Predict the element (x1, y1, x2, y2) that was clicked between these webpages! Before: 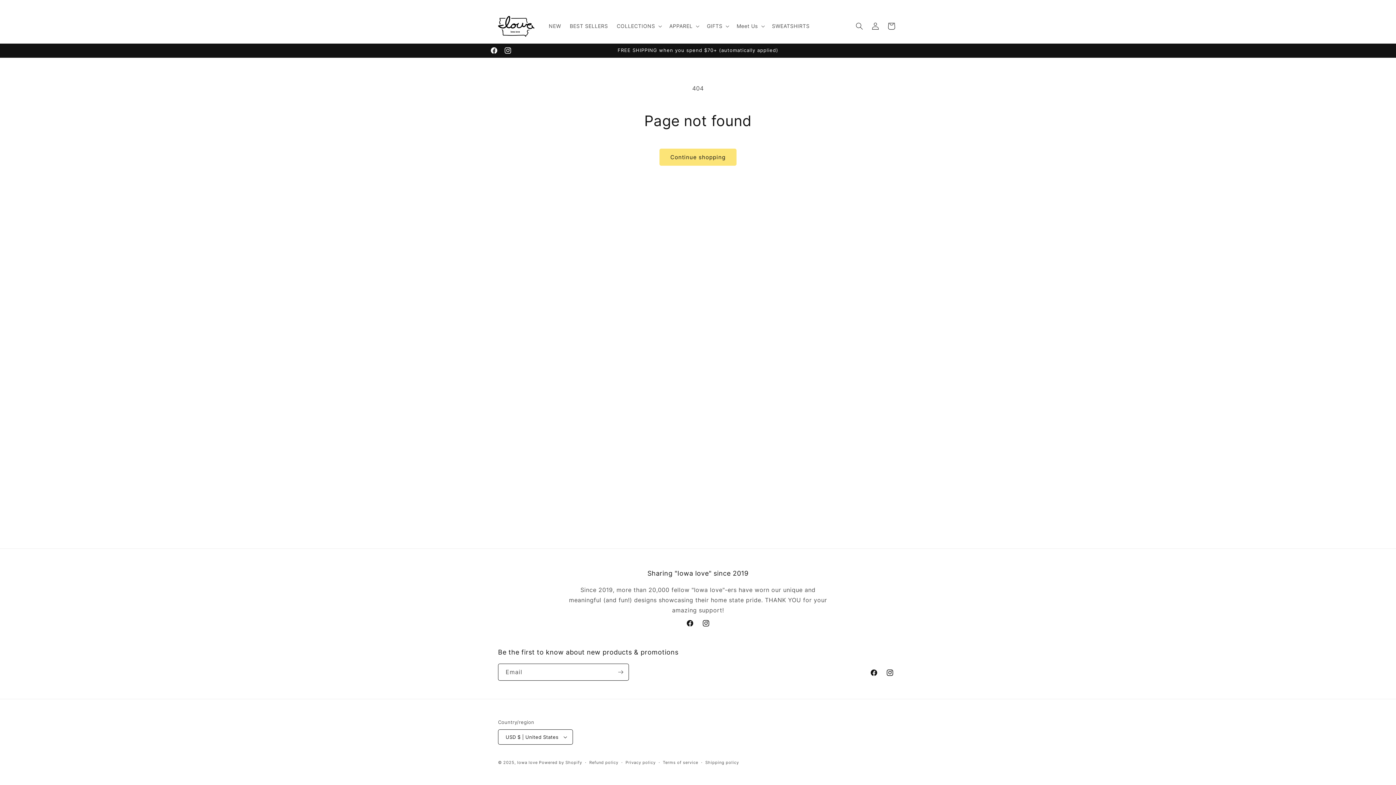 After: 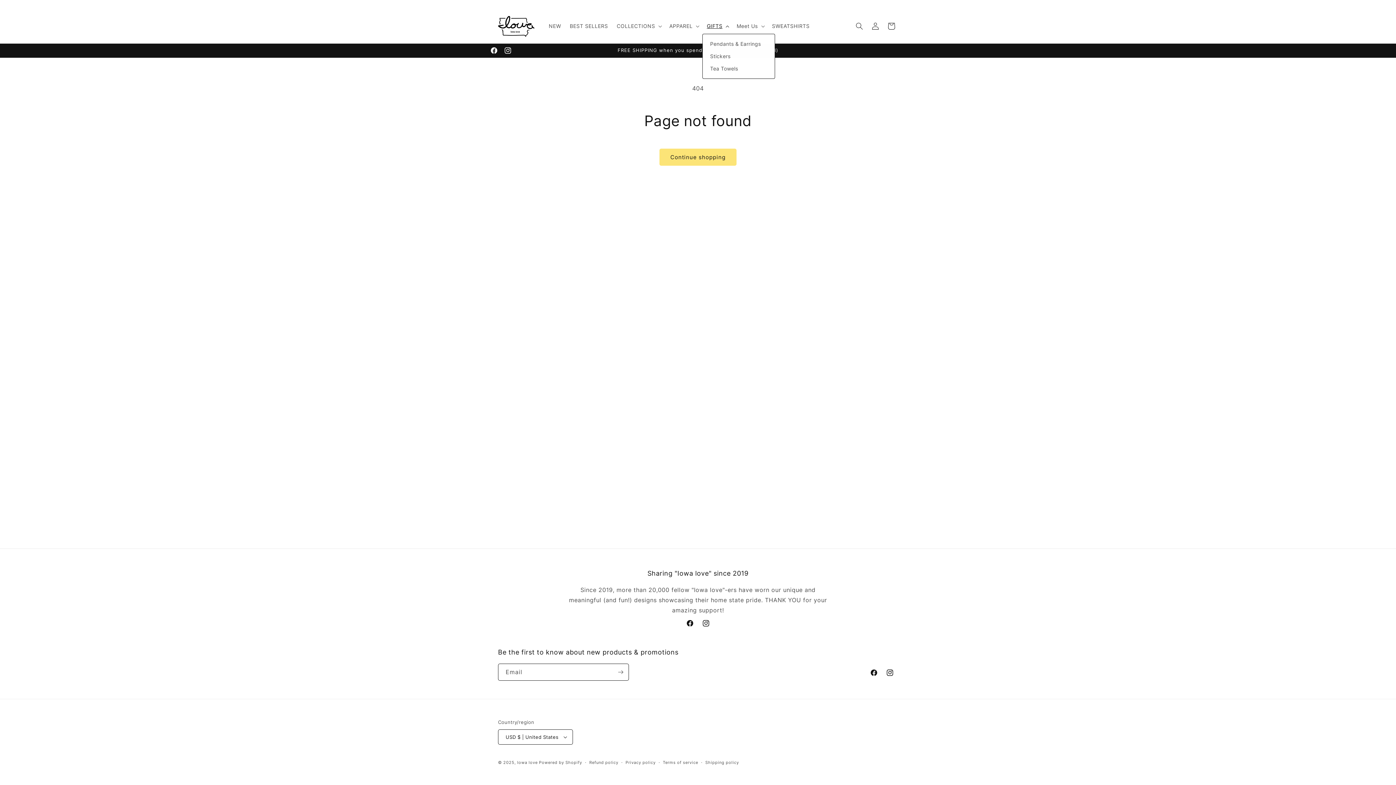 Action: bbox: (702, 18, 732, 33) label: GIFTS